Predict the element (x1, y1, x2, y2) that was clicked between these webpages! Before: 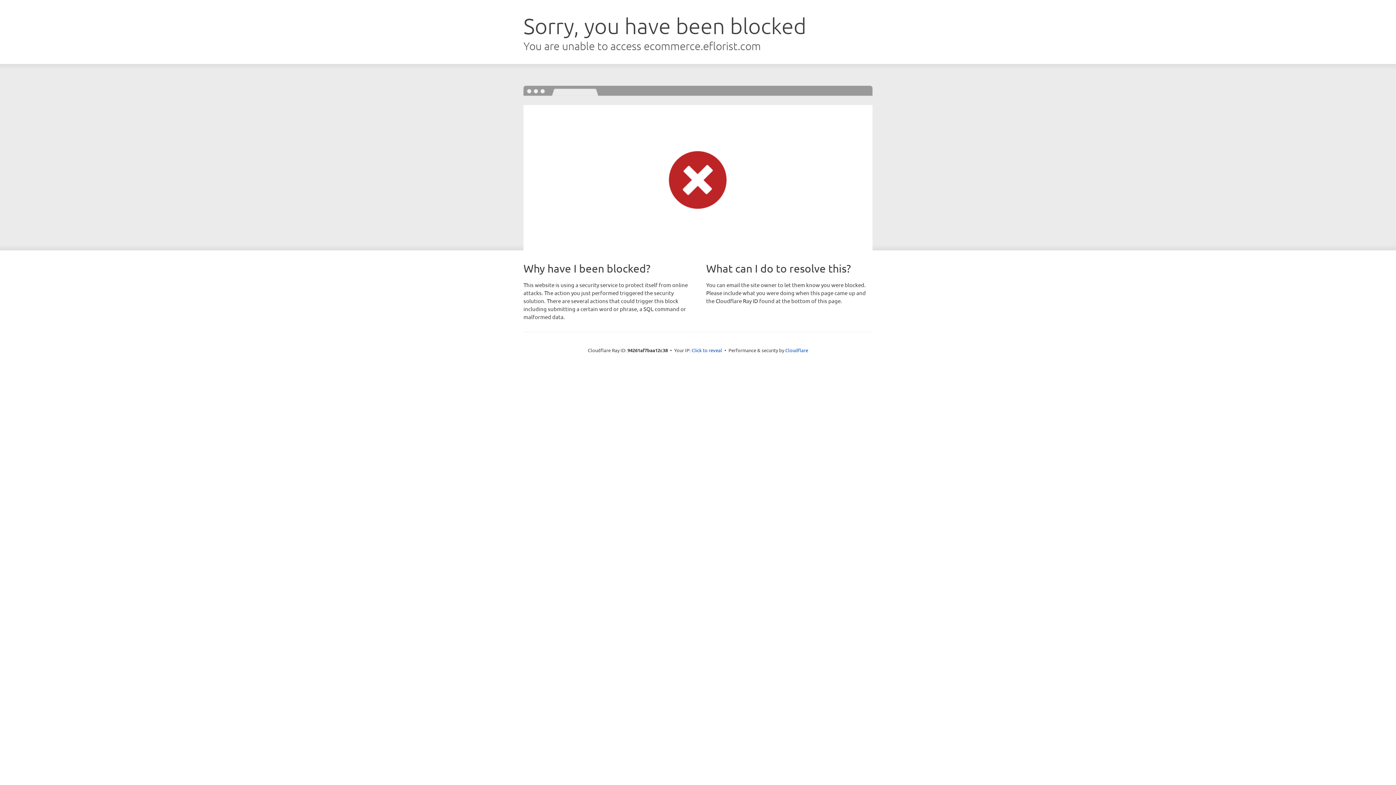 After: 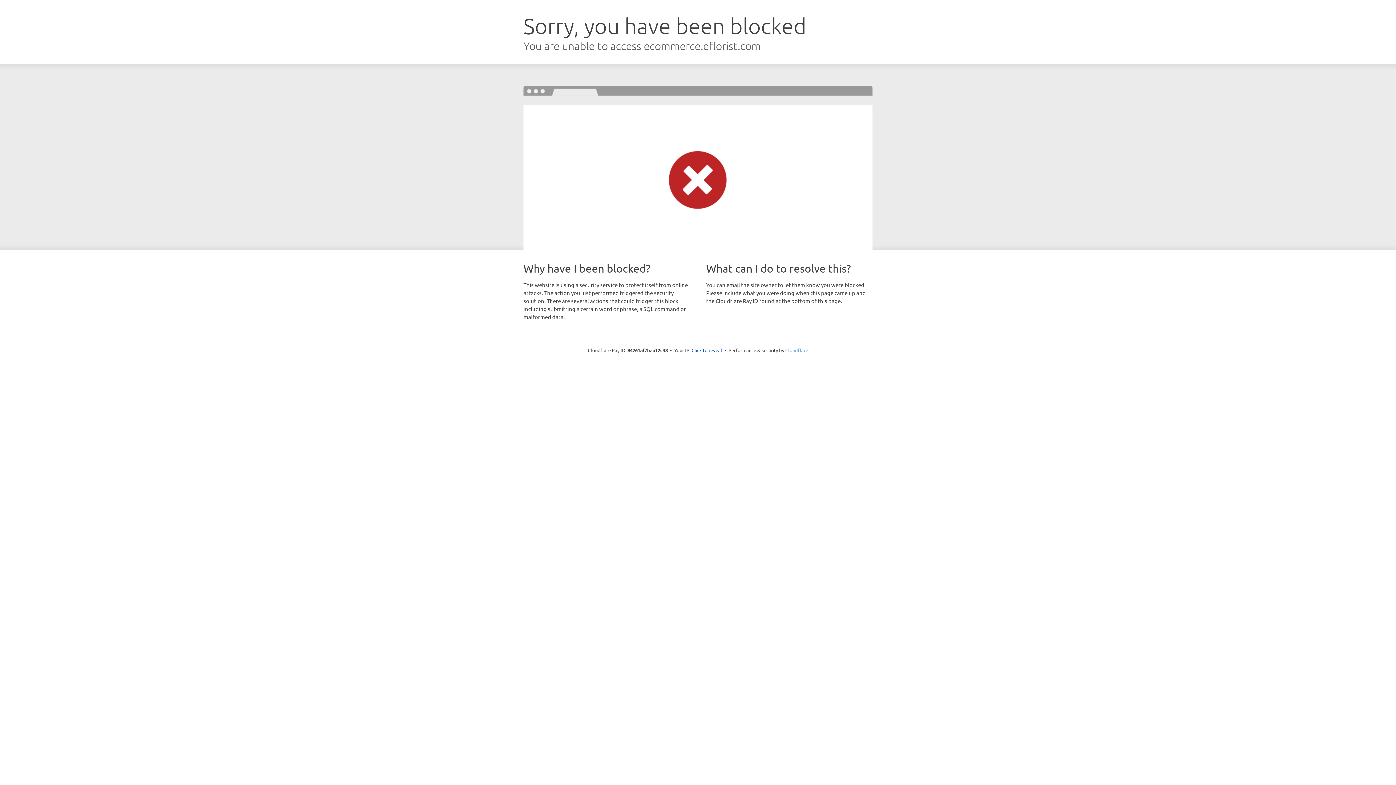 Action: bbox: (785, 347, 808, 353) label: Cloudflare